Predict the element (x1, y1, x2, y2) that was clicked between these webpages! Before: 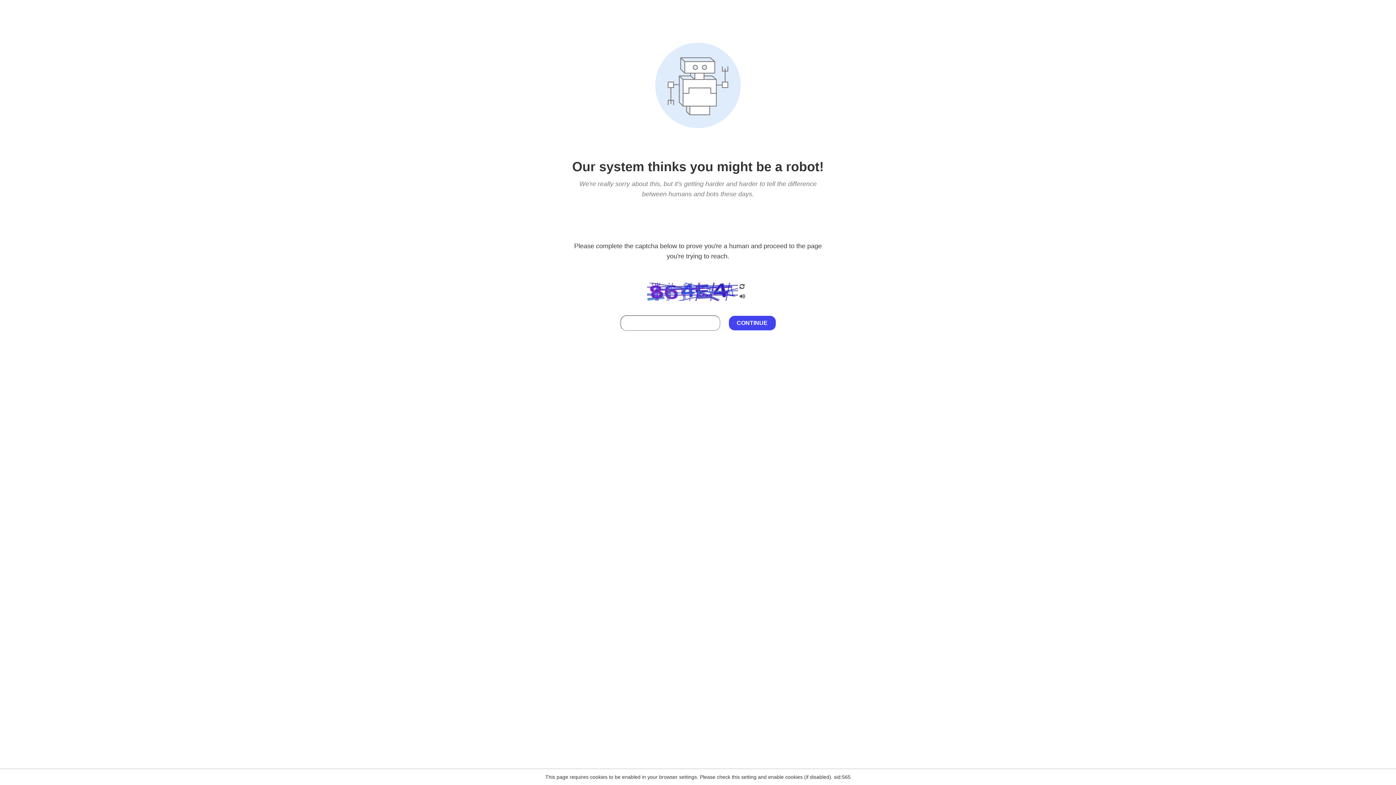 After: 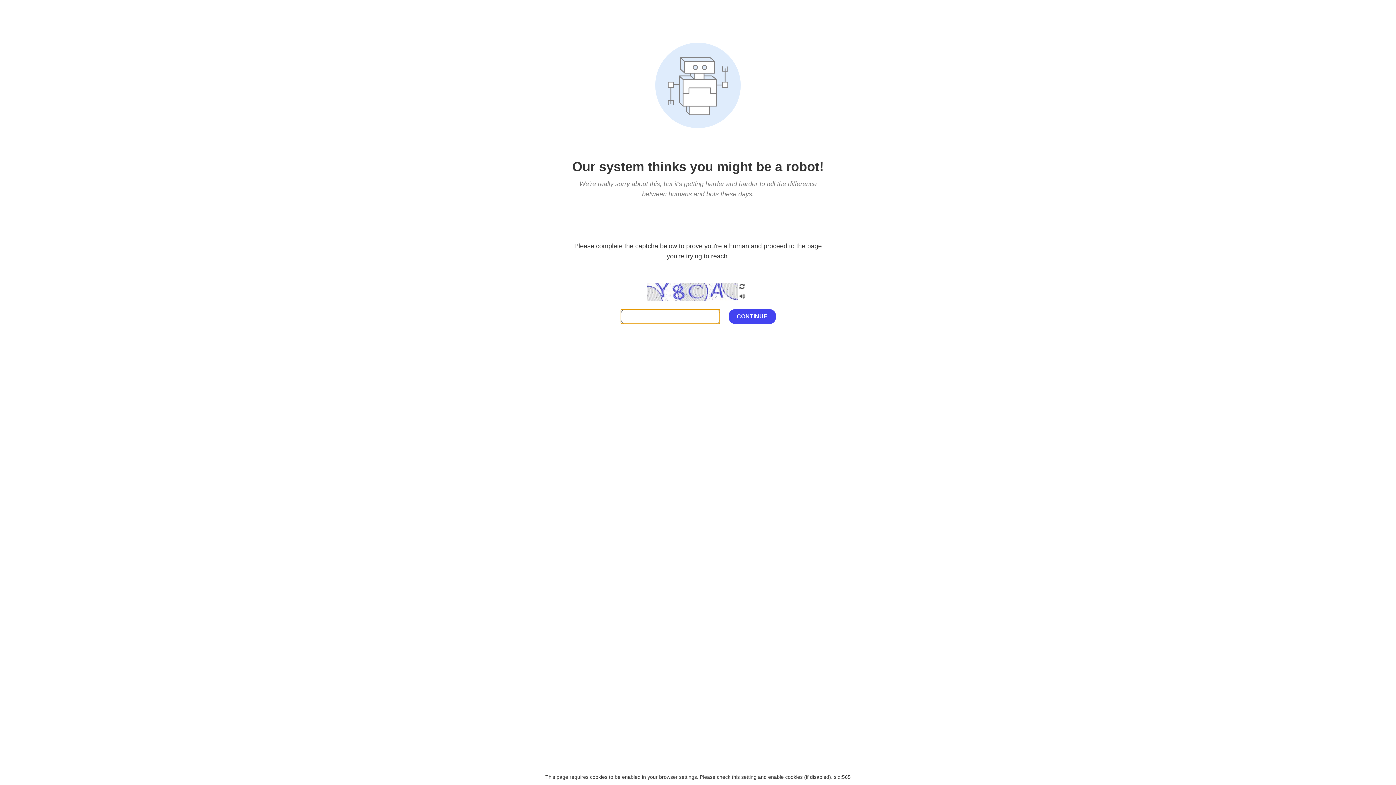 Action: bbox: (738, 203, 746, 209)